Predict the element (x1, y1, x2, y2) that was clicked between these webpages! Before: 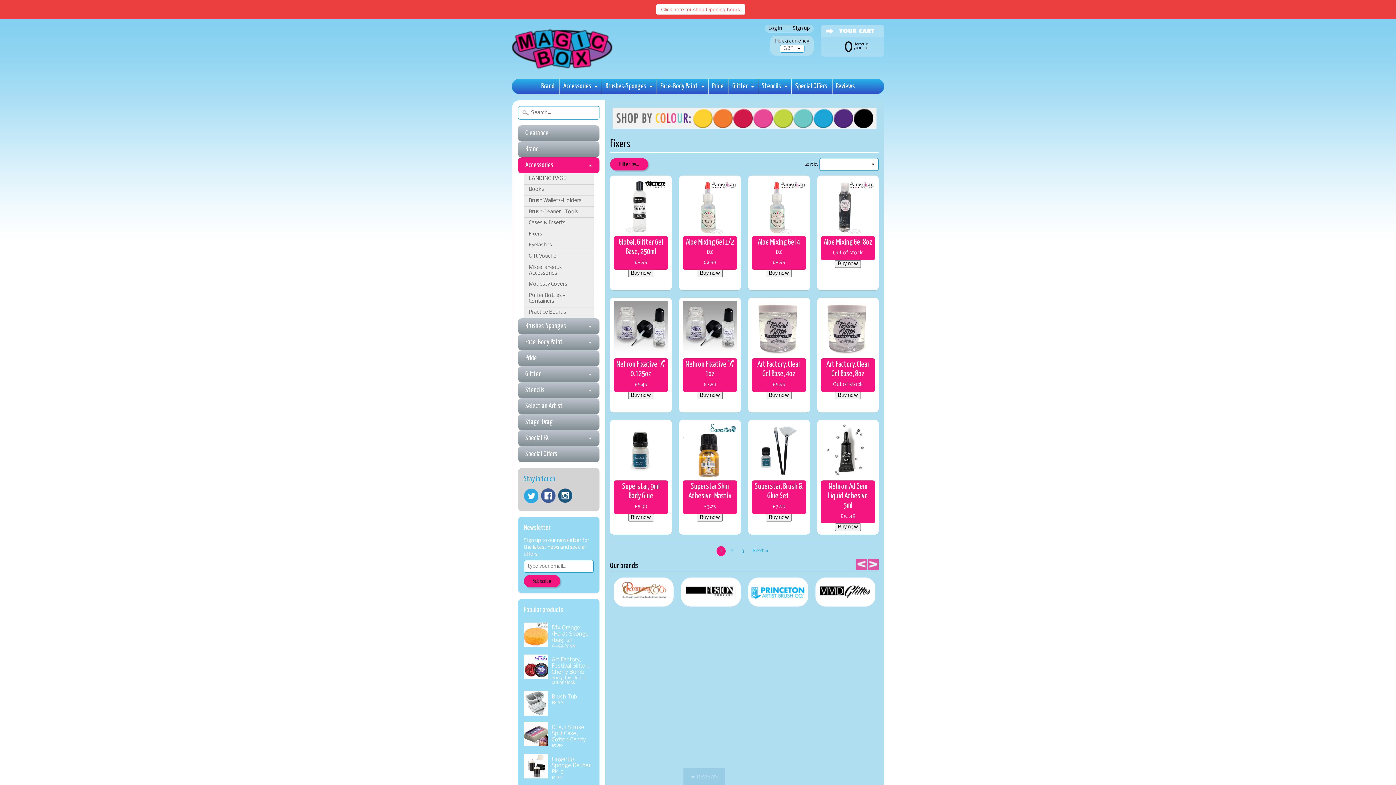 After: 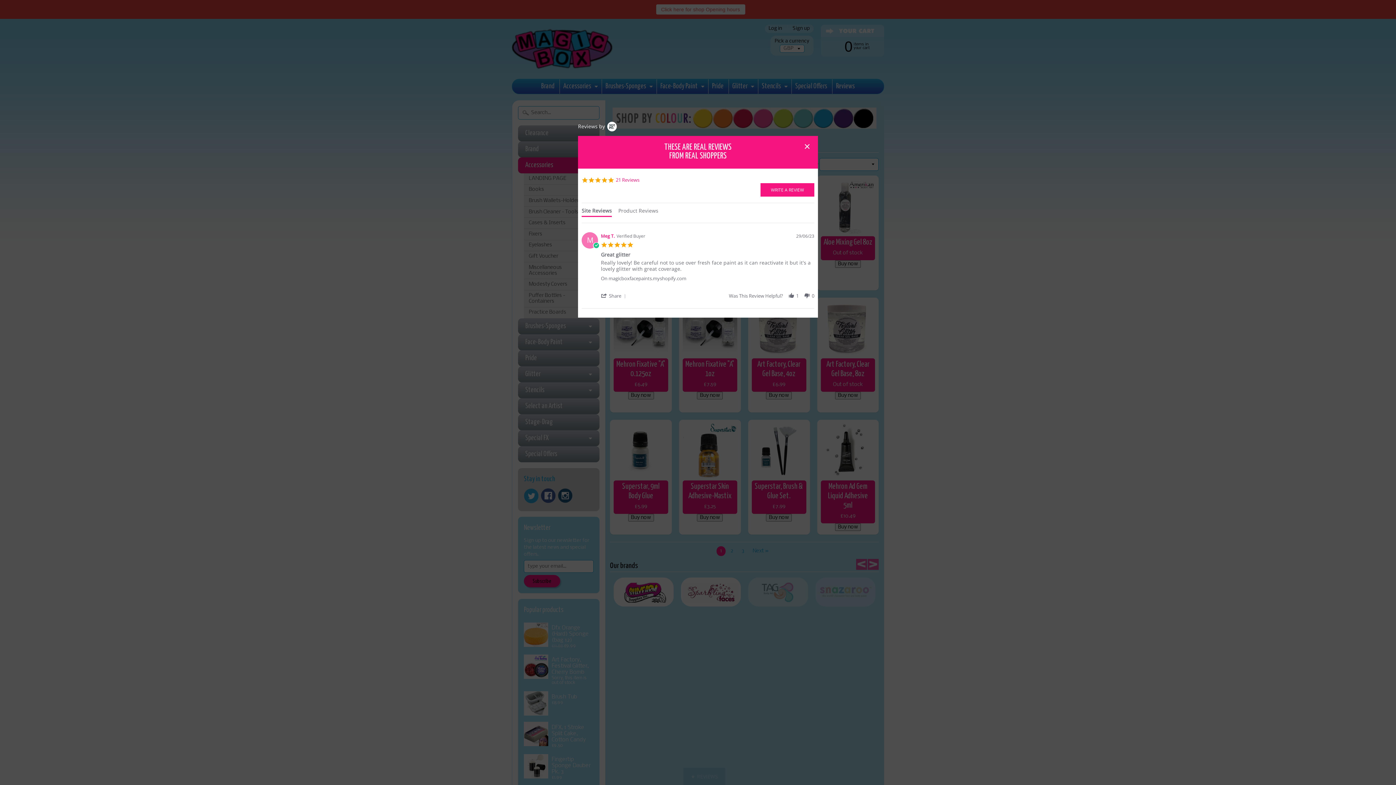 Action: bbox: (683, 768, 725, 785) label: ★ REVIEWS